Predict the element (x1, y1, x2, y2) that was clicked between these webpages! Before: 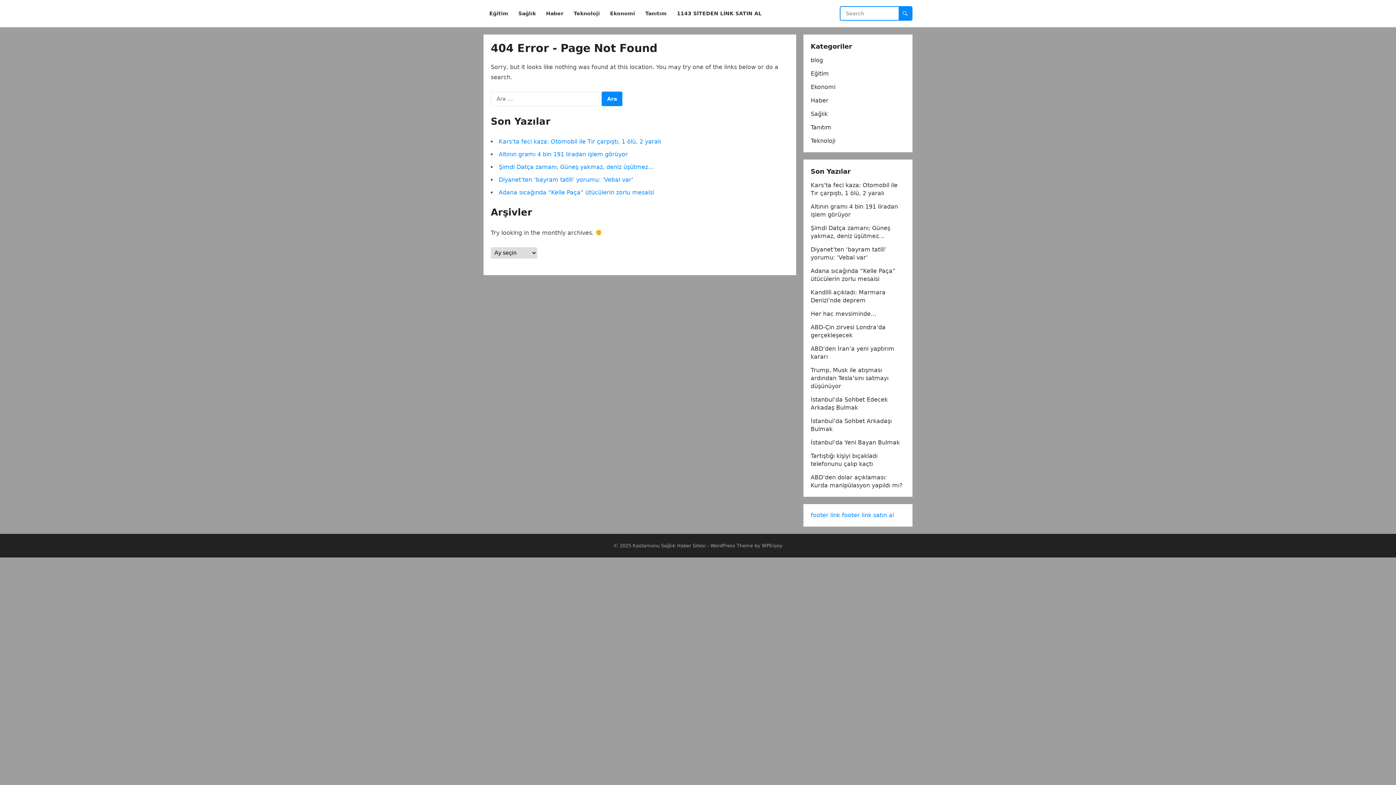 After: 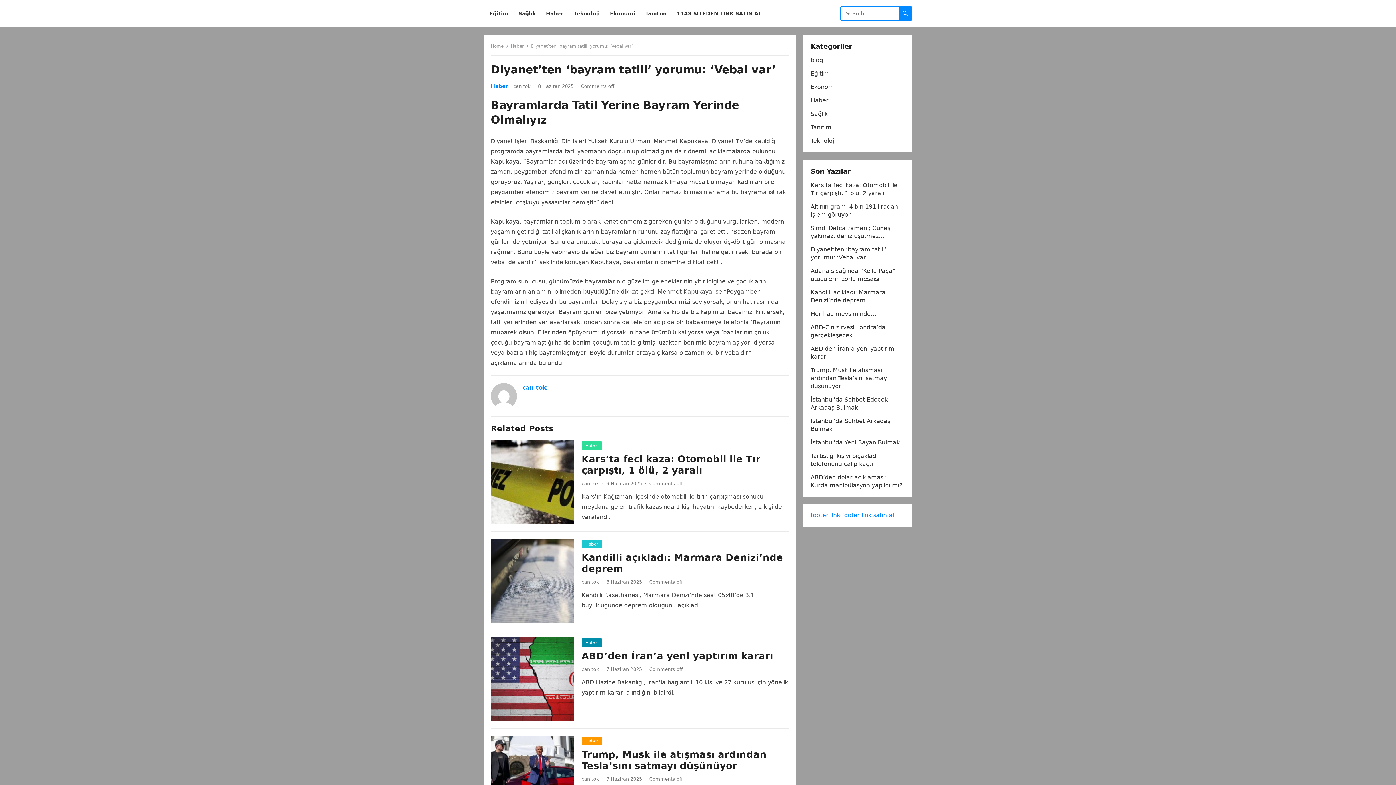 Action: label: Diyanet’ten ‘bayram tatili’ yorumu: ‘Vebal var’ bbox: (498, 176, 633, 183)